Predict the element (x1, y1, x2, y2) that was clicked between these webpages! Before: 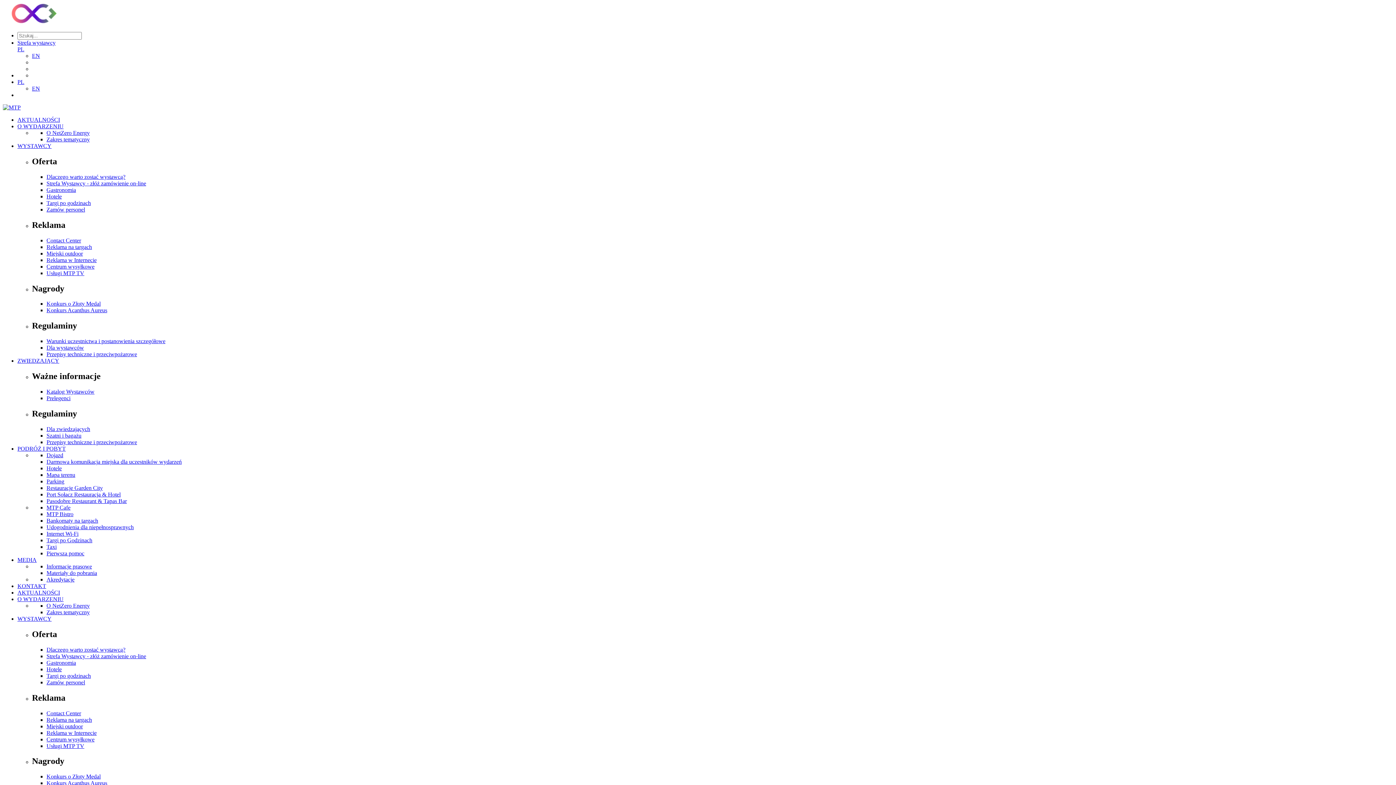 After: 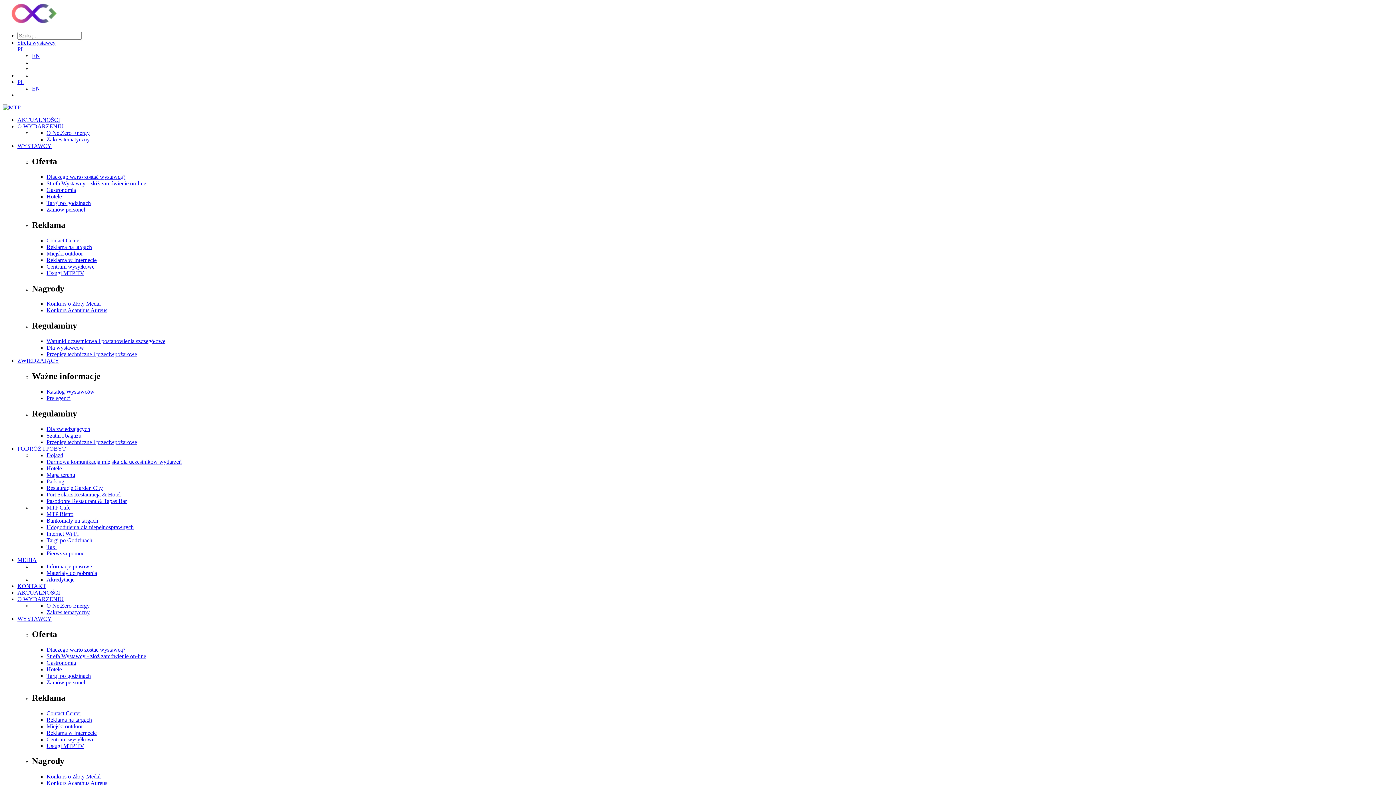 Action: bbox: (46, 351, 137, 357) label: Przepisy techniczne i przeciwpożarowe